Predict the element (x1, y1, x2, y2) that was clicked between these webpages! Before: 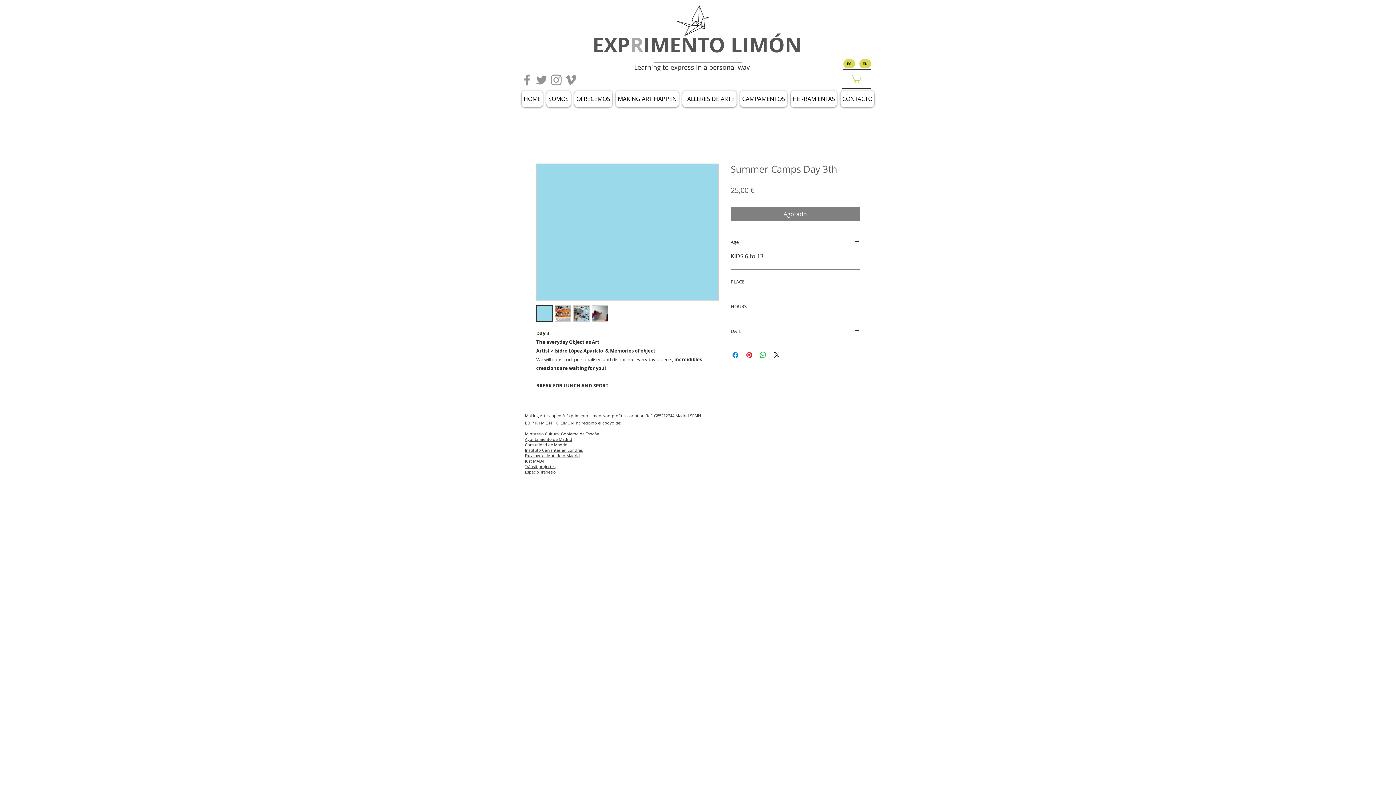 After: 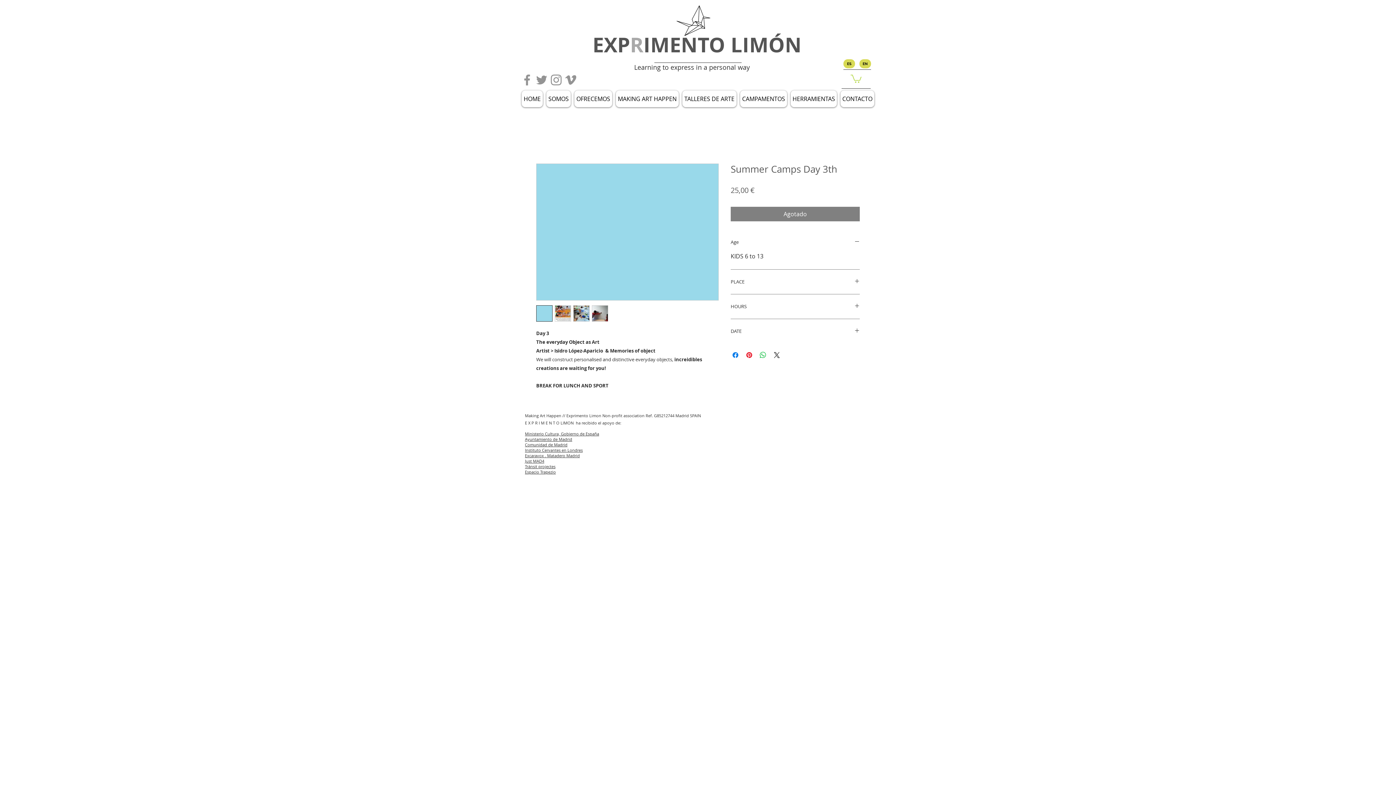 Action: label: Gris Icono Vimeo bbox: (563, 72, 578, 87)